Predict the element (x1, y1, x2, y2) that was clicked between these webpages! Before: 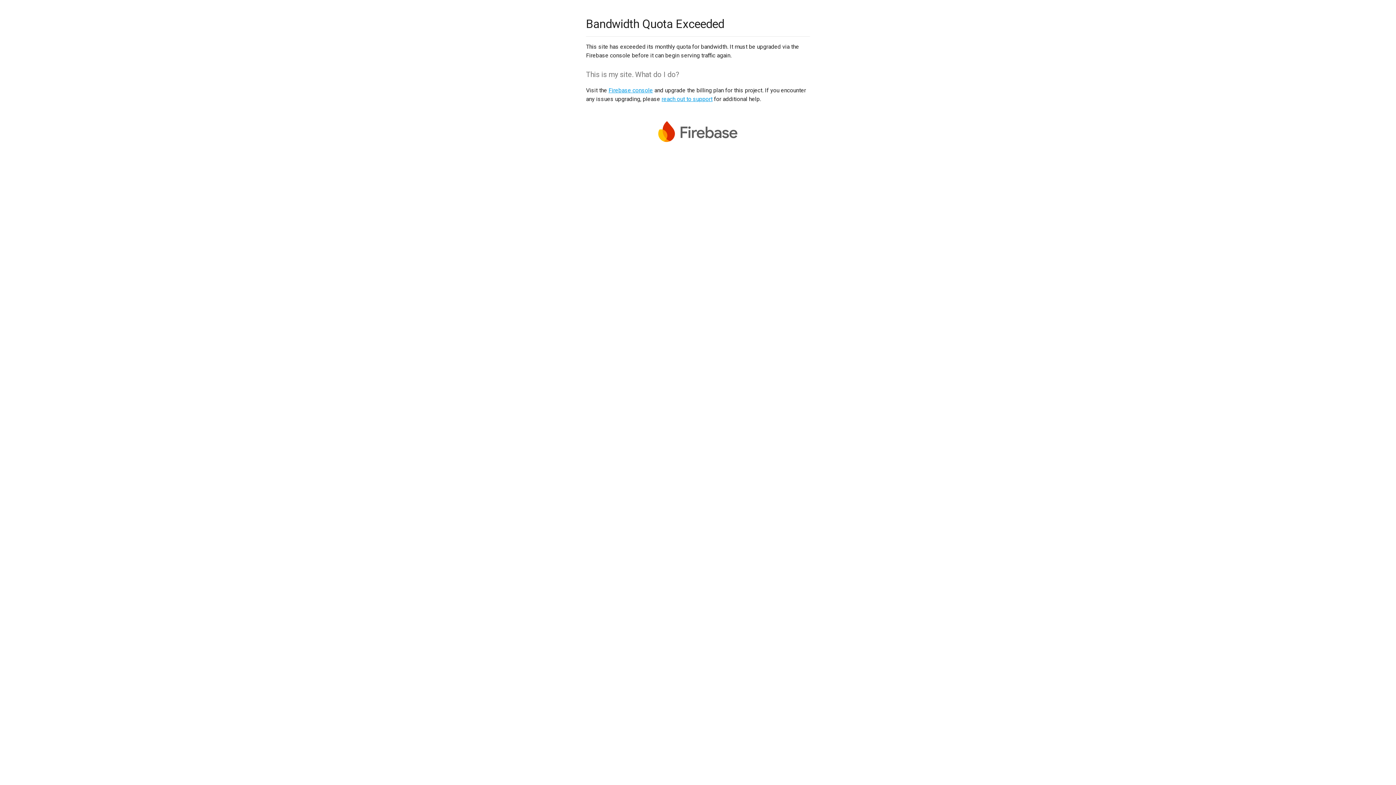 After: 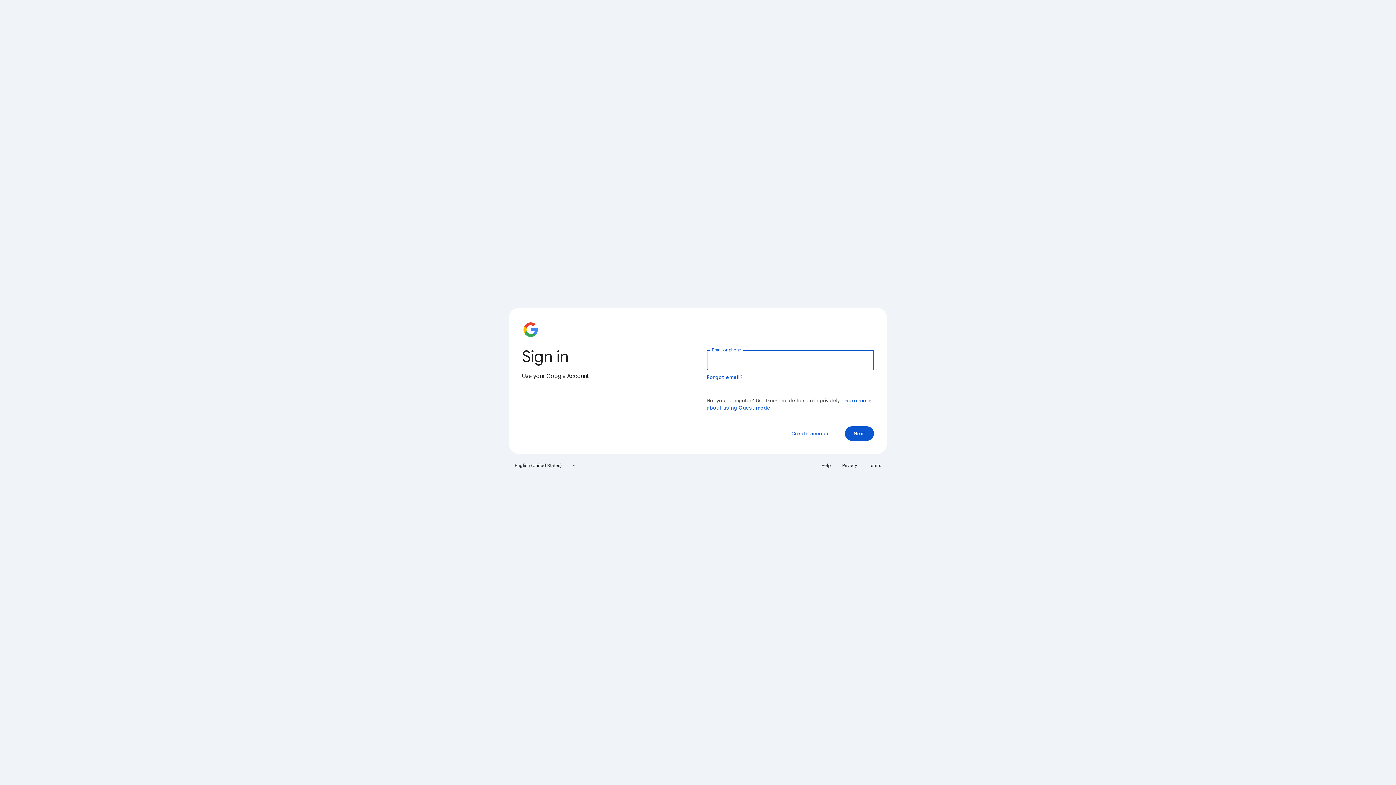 Action: label: Firebase console bbox: (608, 86, 653, 93)